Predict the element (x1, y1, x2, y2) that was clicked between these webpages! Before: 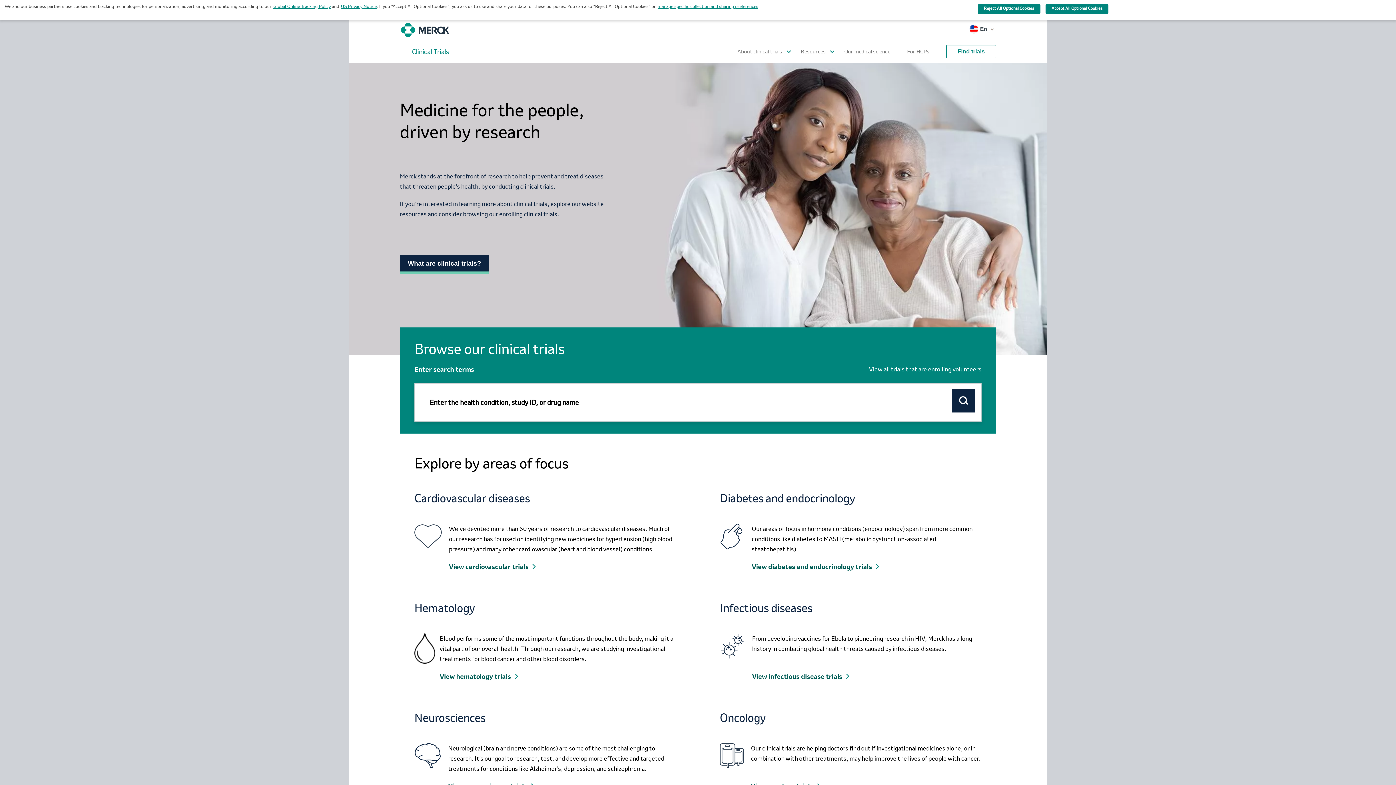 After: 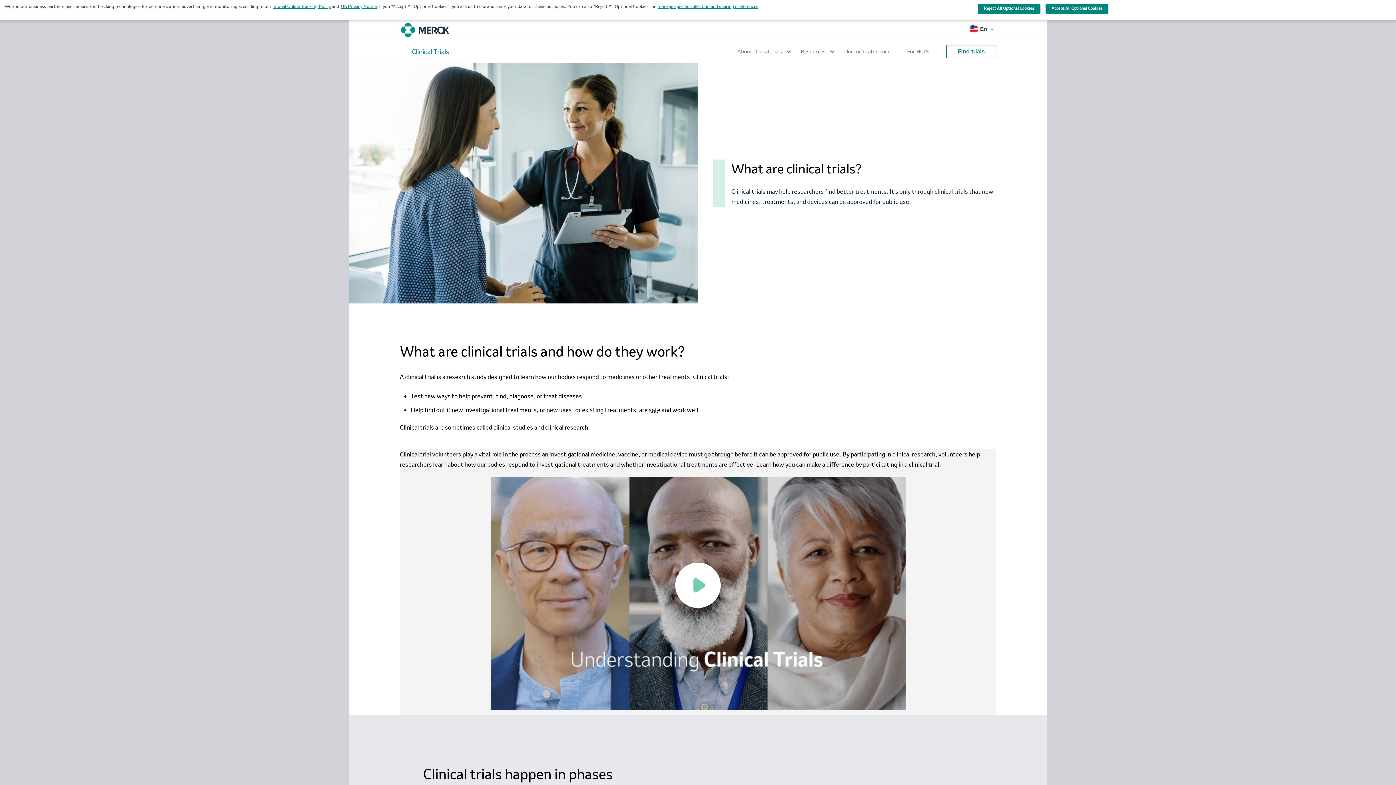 Action: label: What are clinical trials? bbox: (400, 254, 489, 273)